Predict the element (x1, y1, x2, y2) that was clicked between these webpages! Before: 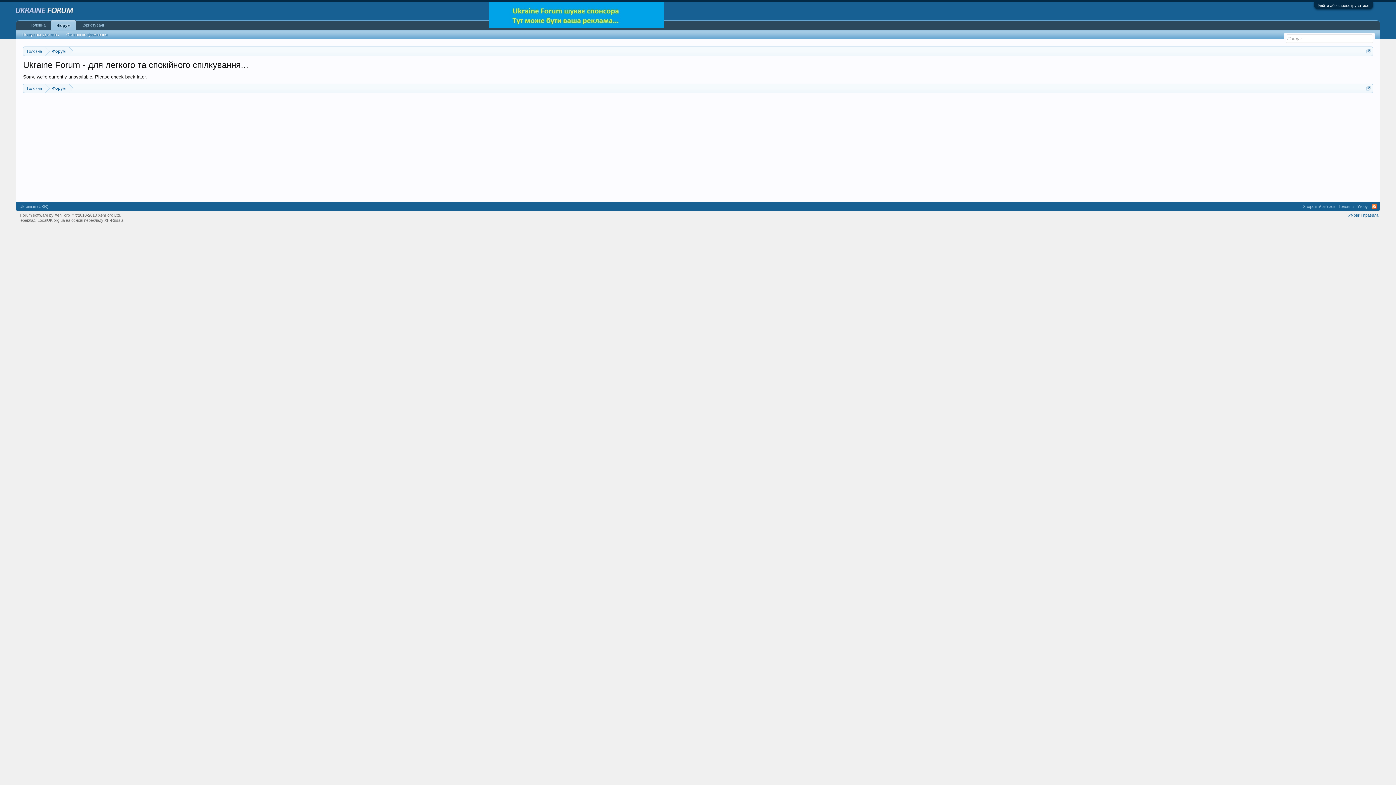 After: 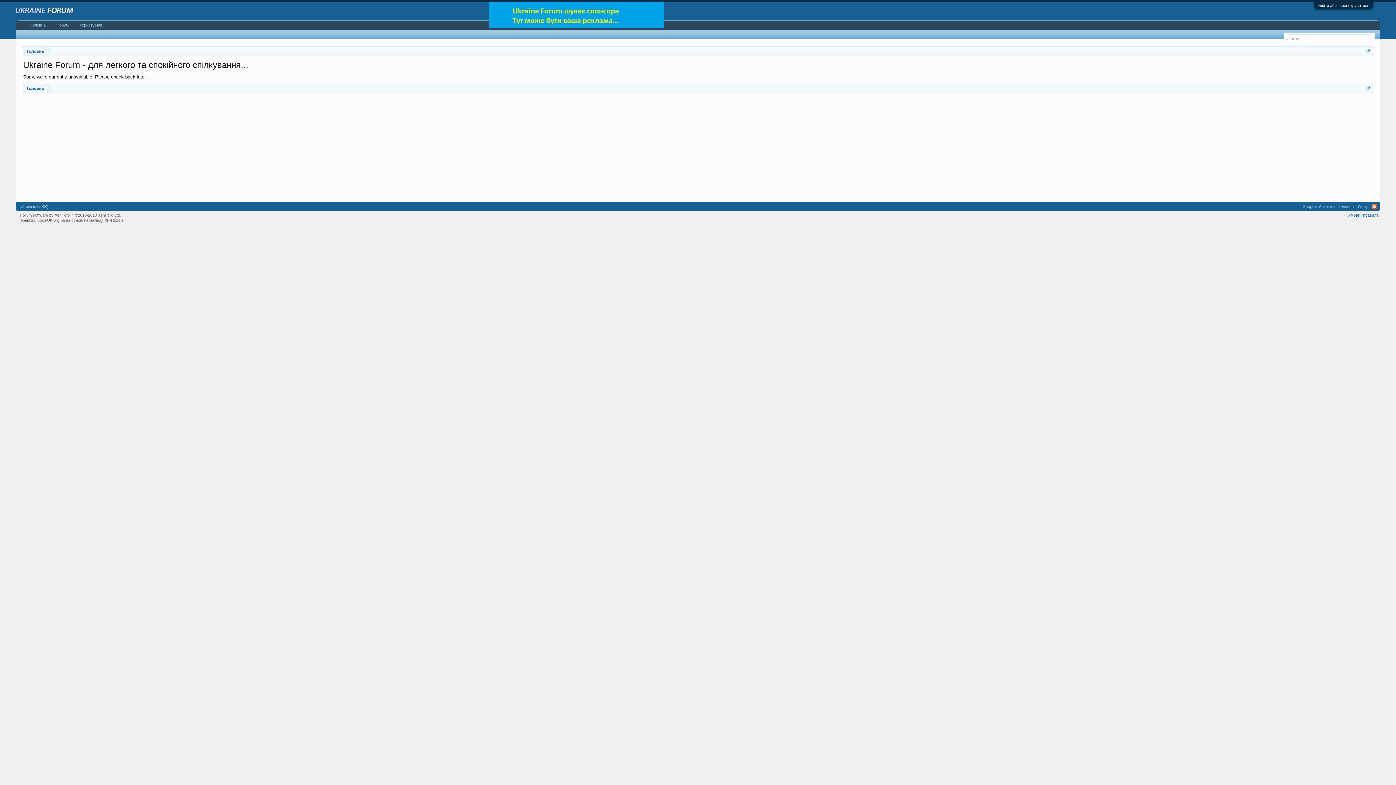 Action: bbox: (62, 30, 111, 38) label: Останні повідомлення